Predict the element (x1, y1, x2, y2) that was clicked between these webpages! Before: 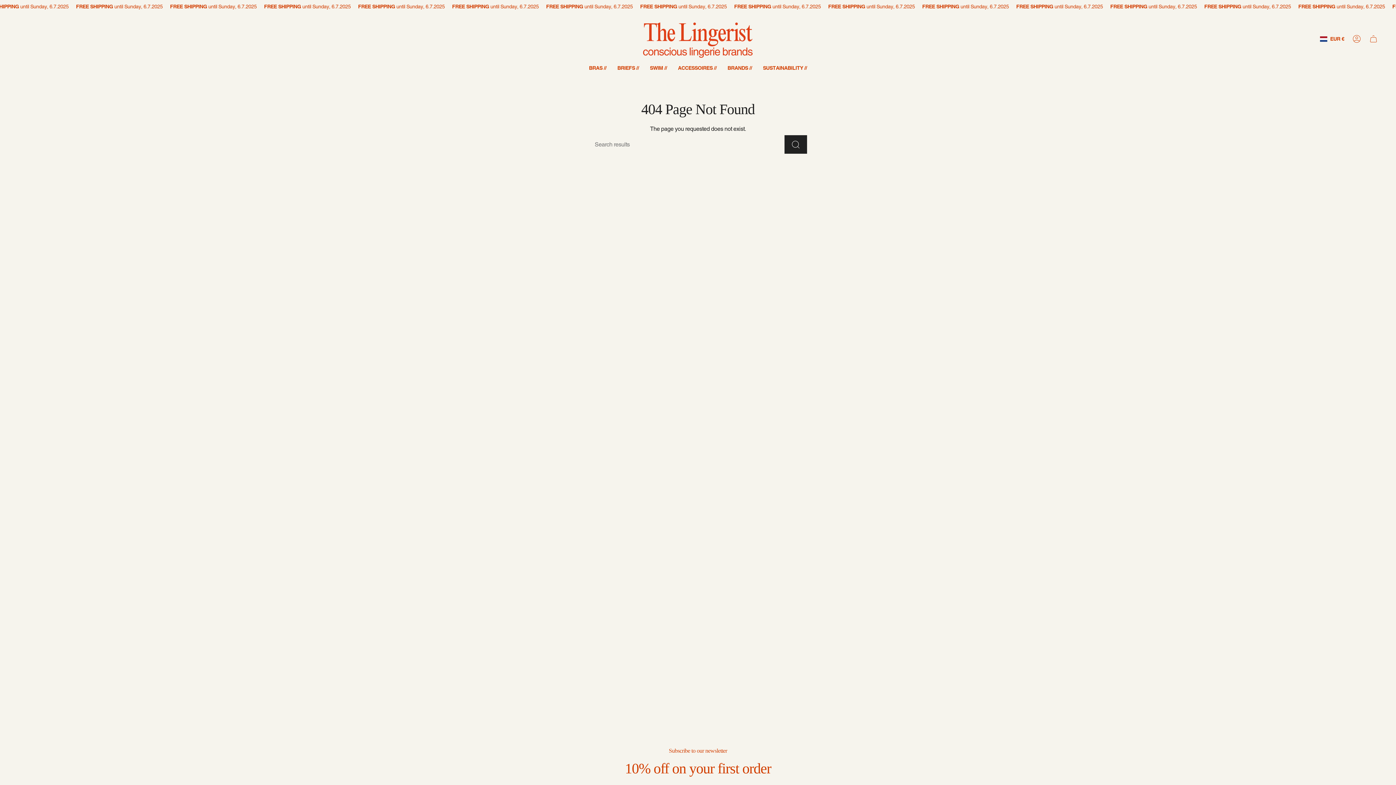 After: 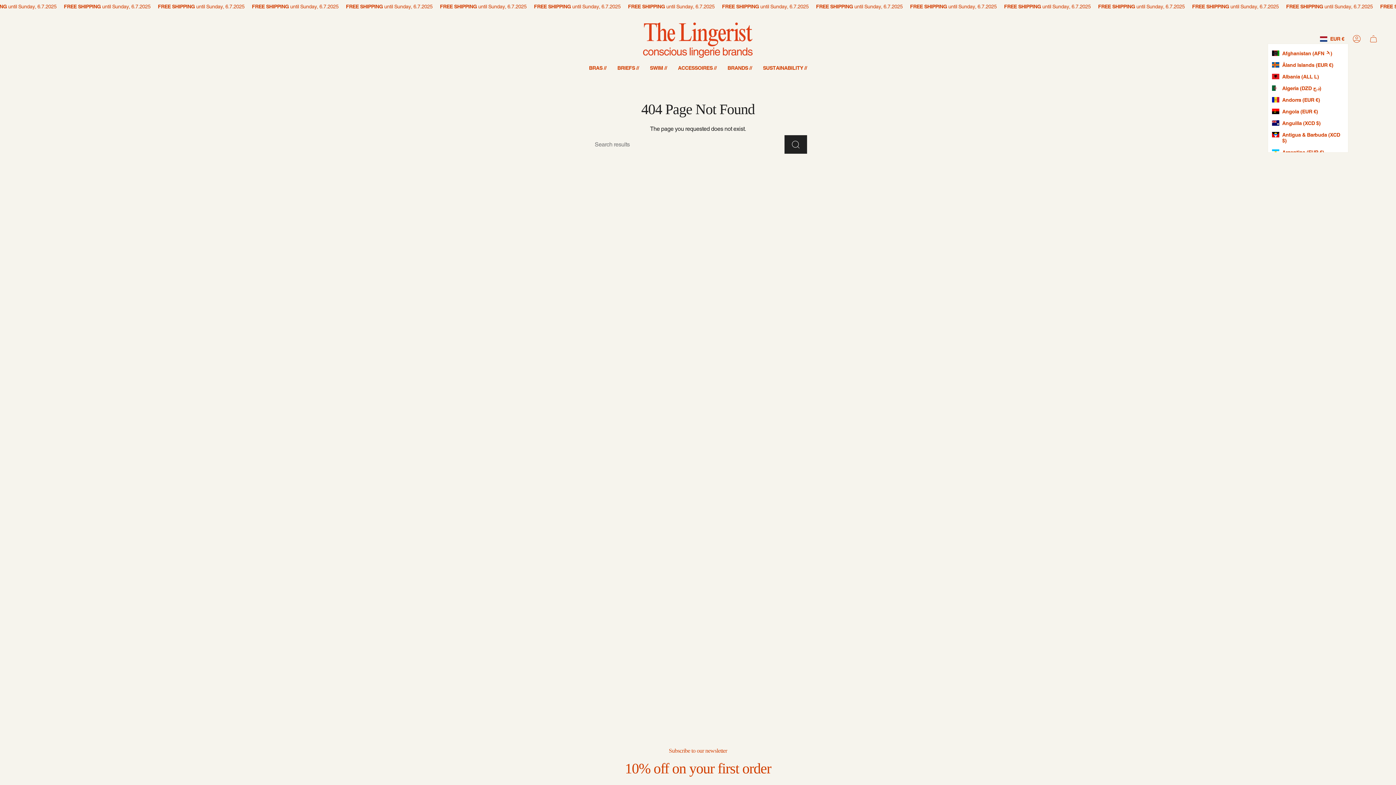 Action: bbox: (1316, 34, 1348, 43) label: EUR €